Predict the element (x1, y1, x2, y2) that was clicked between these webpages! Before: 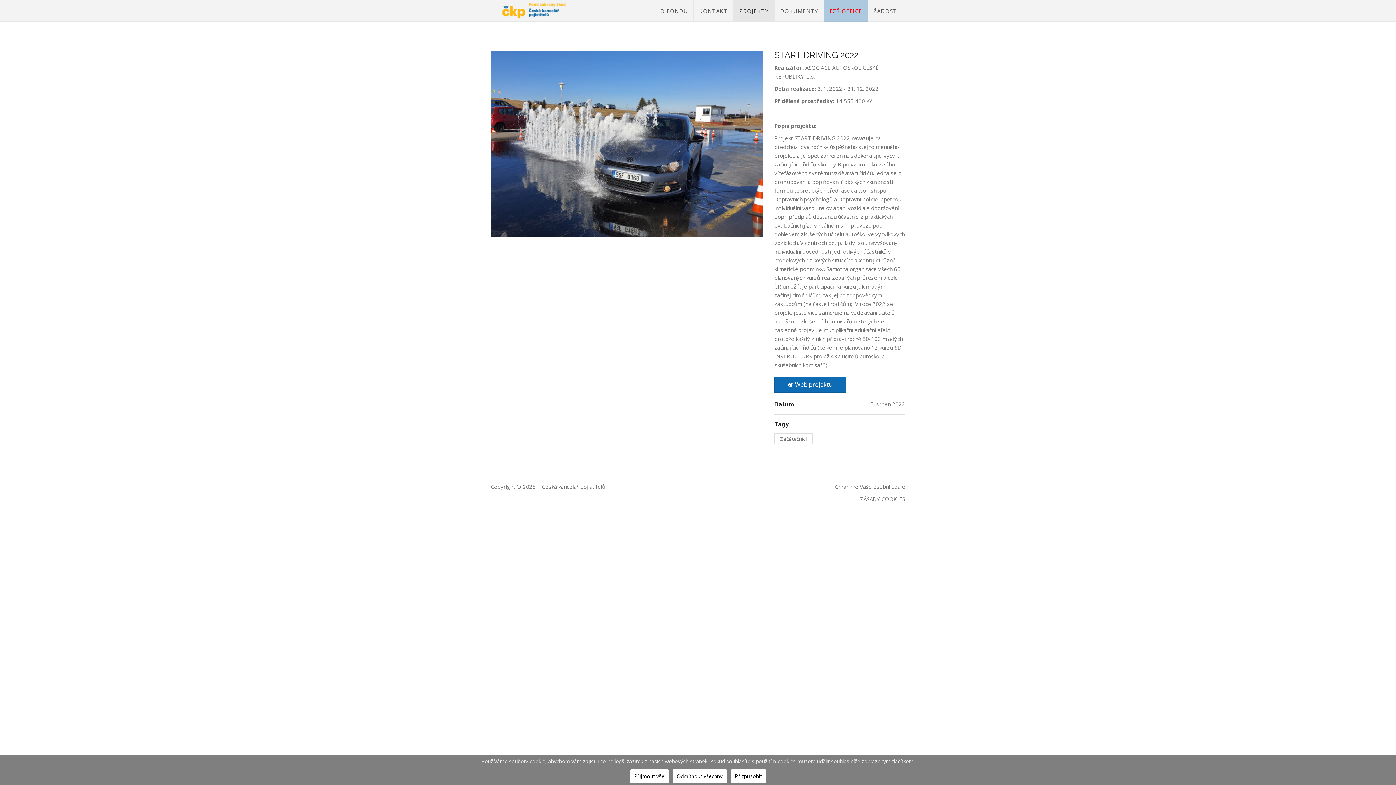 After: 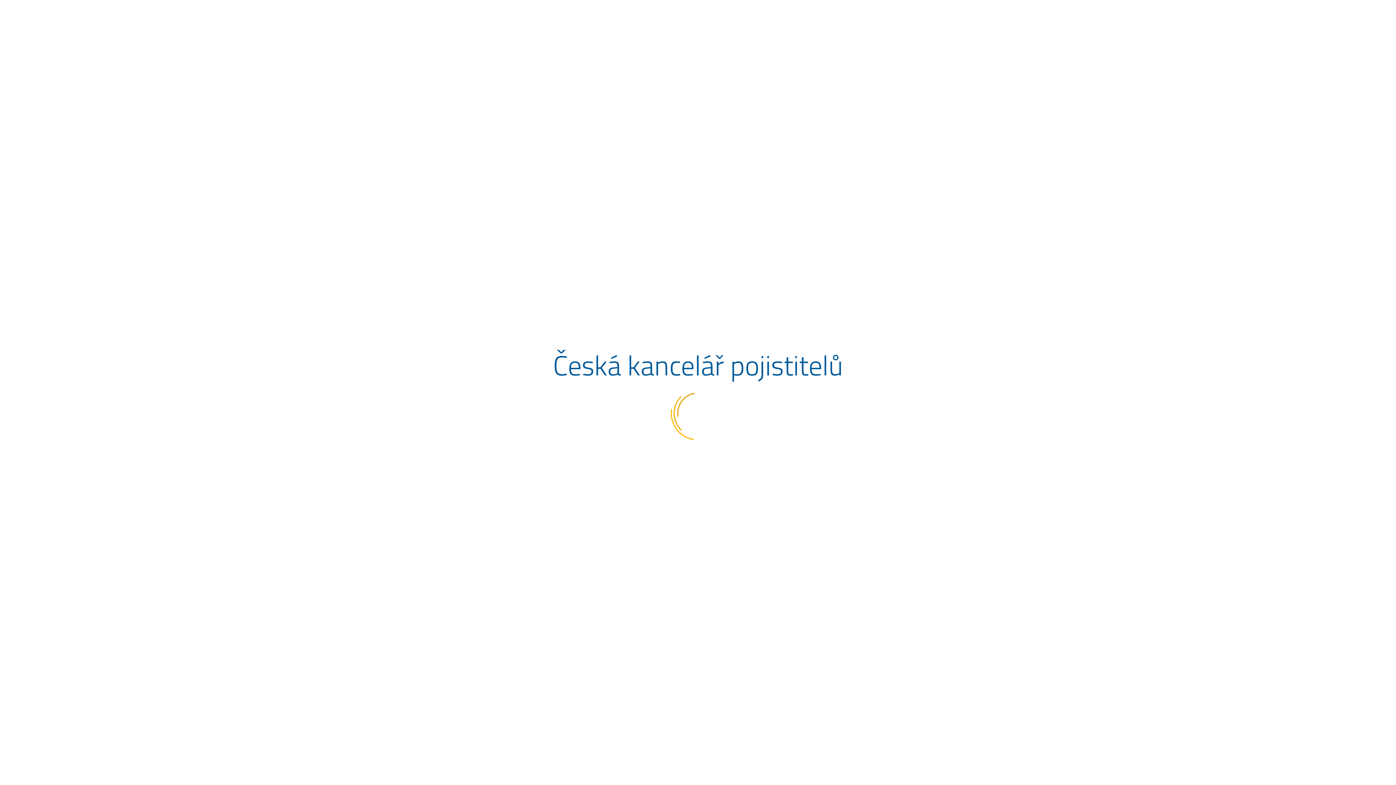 Action: label: FZŠ OFFICE bbox: (824, 0, 868, 21)